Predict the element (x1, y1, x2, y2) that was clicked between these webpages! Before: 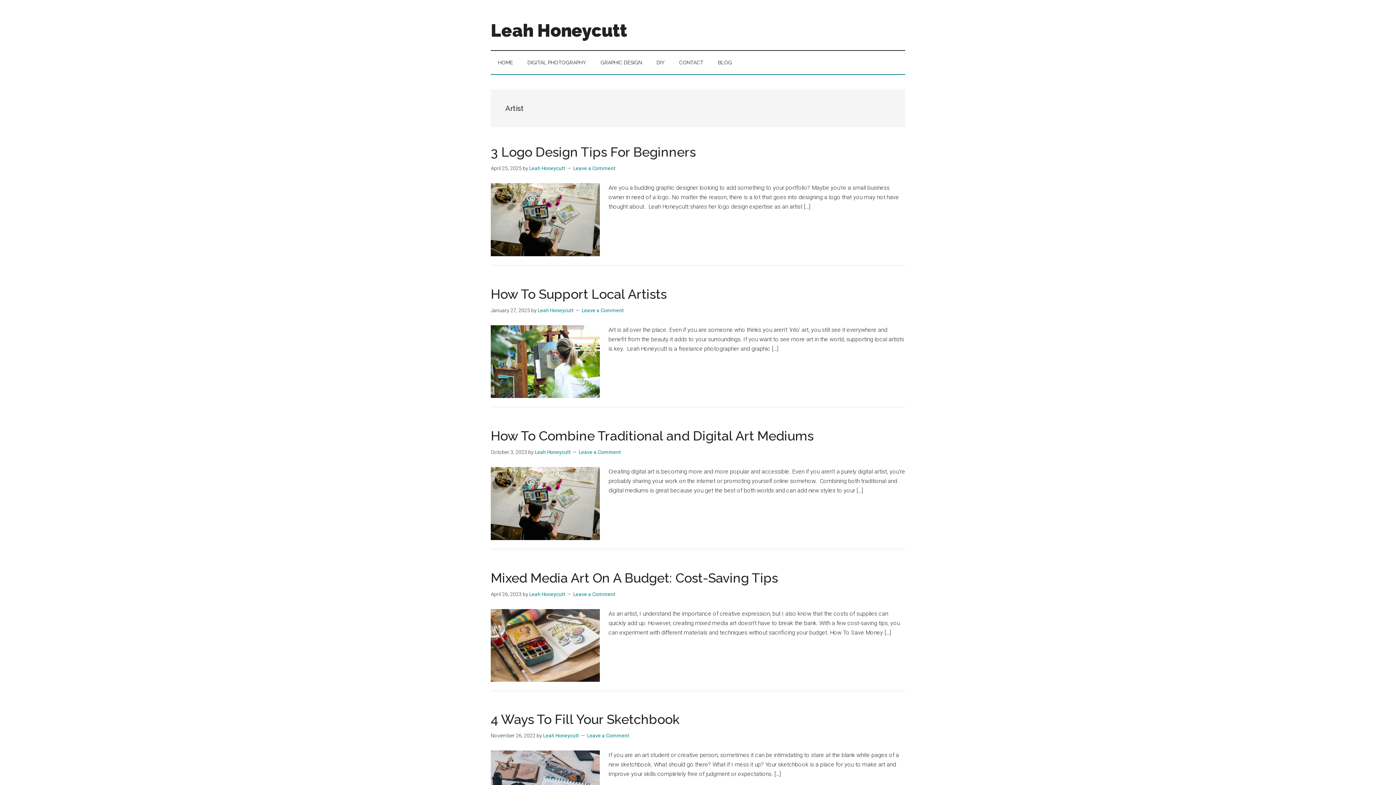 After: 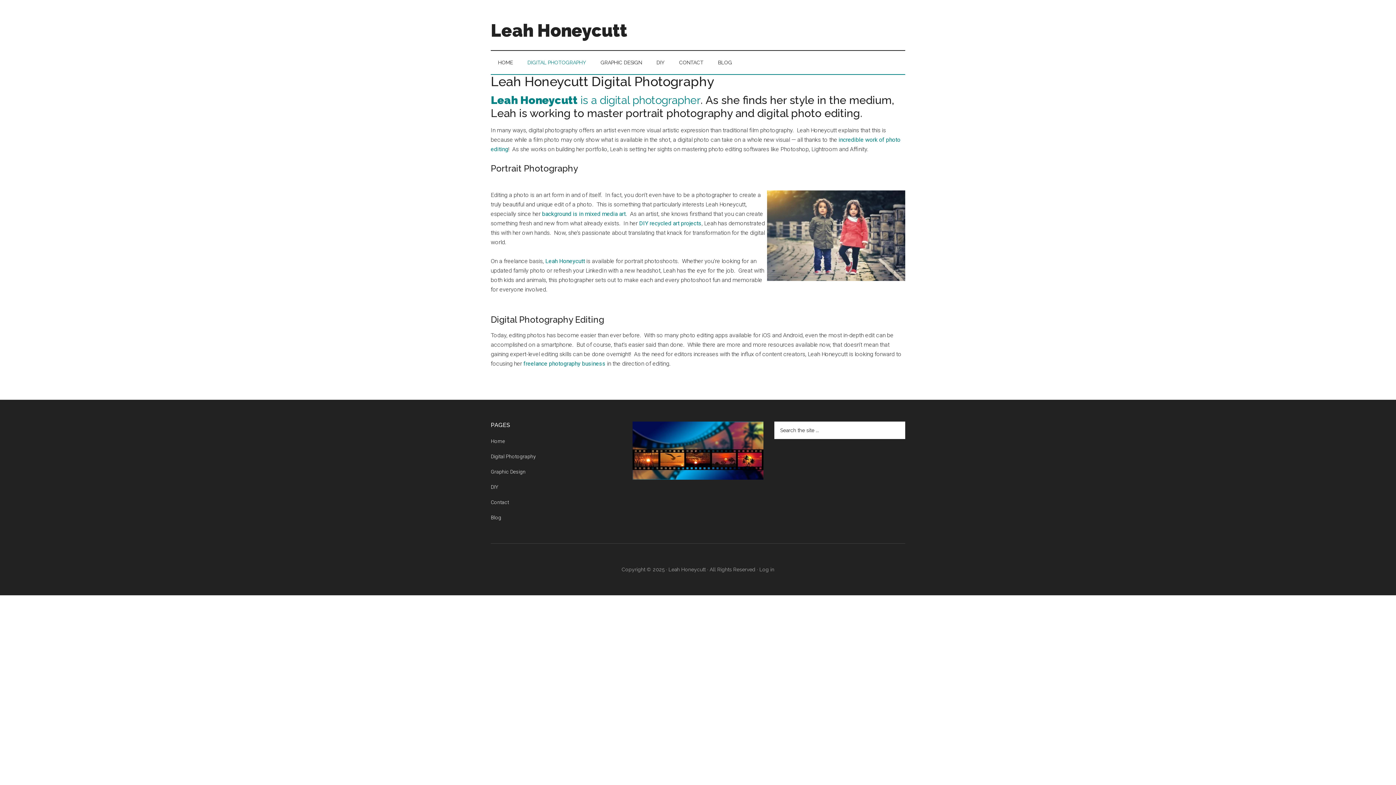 Action: bbox: (520, 50, 593, 74) label: DIGITAL PHOTOGRAPHY